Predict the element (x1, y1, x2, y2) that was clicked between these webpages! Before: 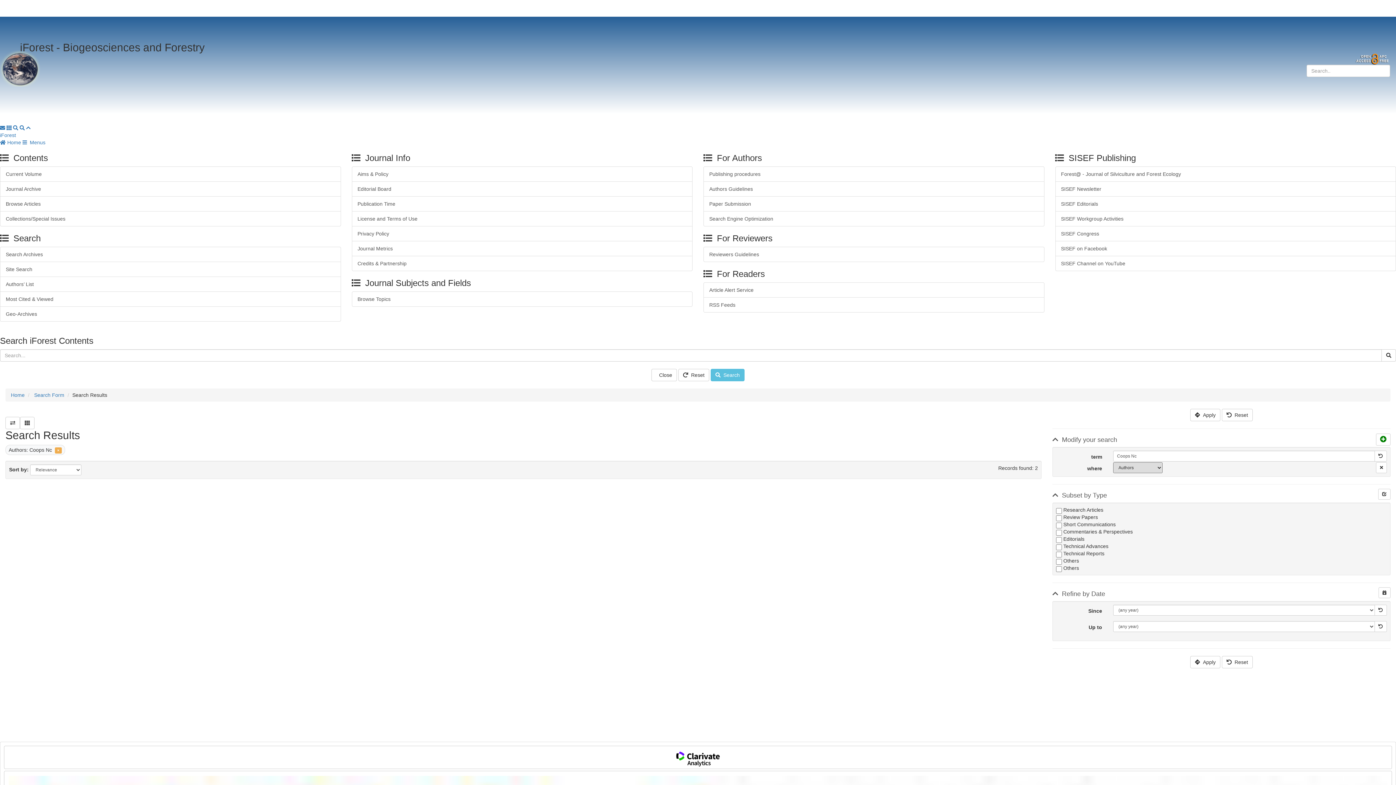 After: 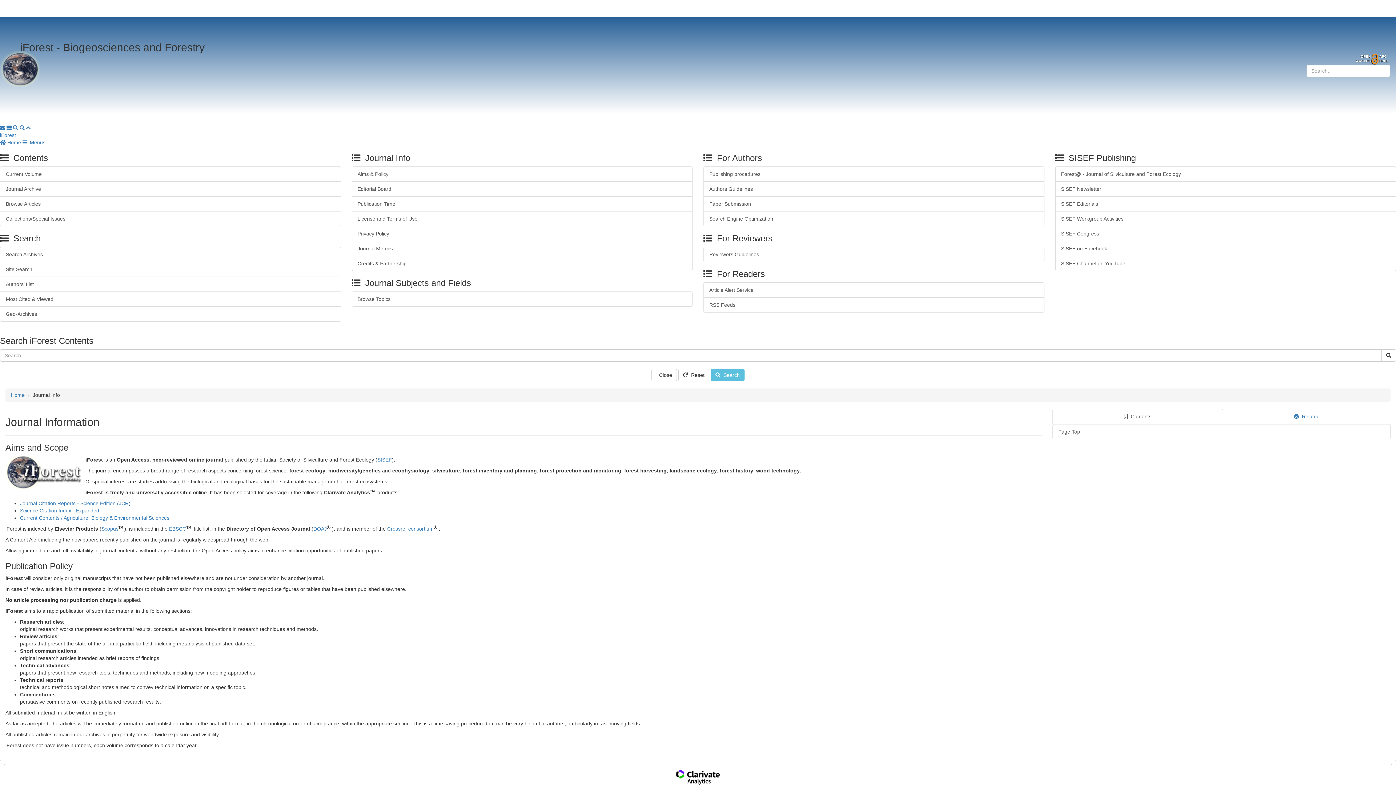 Action: bbox: (351, 166, 692, 181) label: Aims & Policy